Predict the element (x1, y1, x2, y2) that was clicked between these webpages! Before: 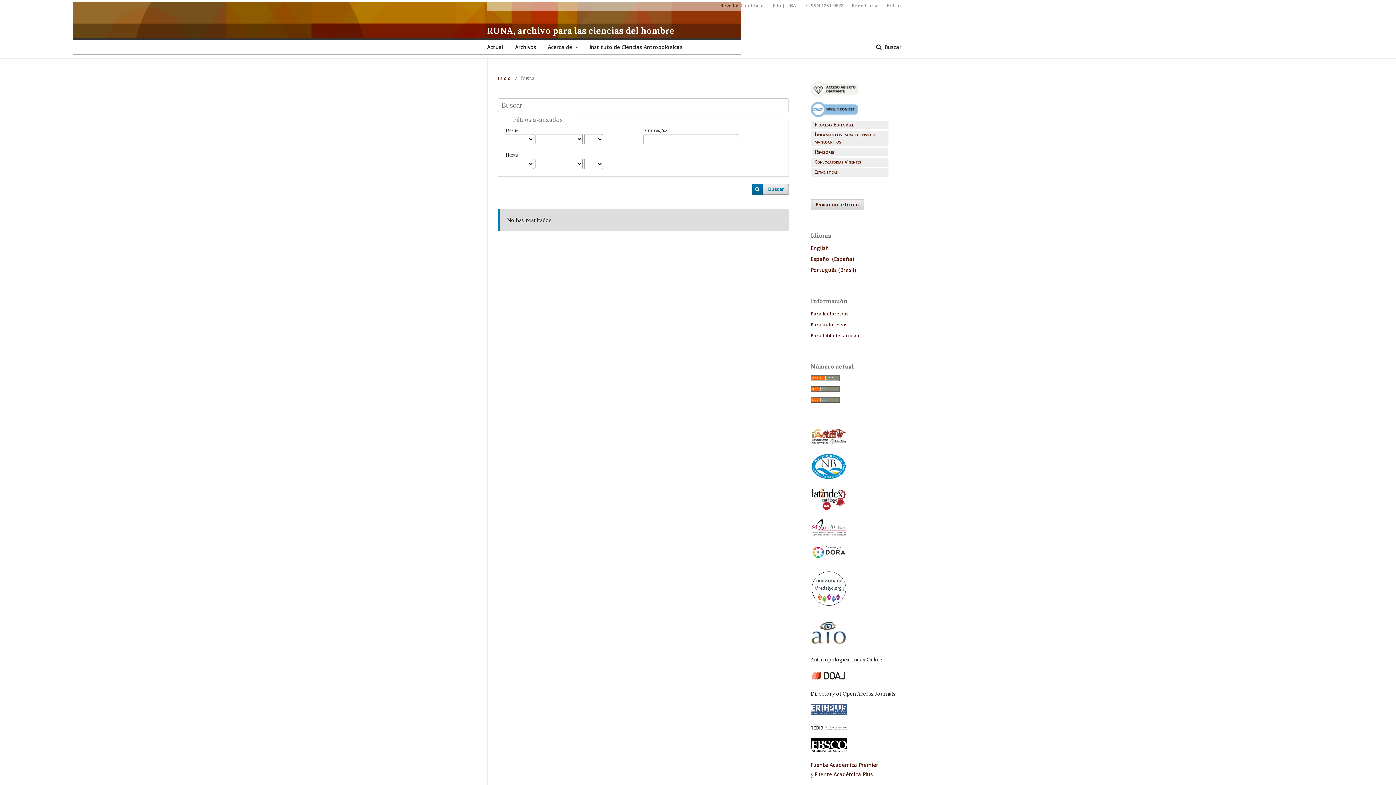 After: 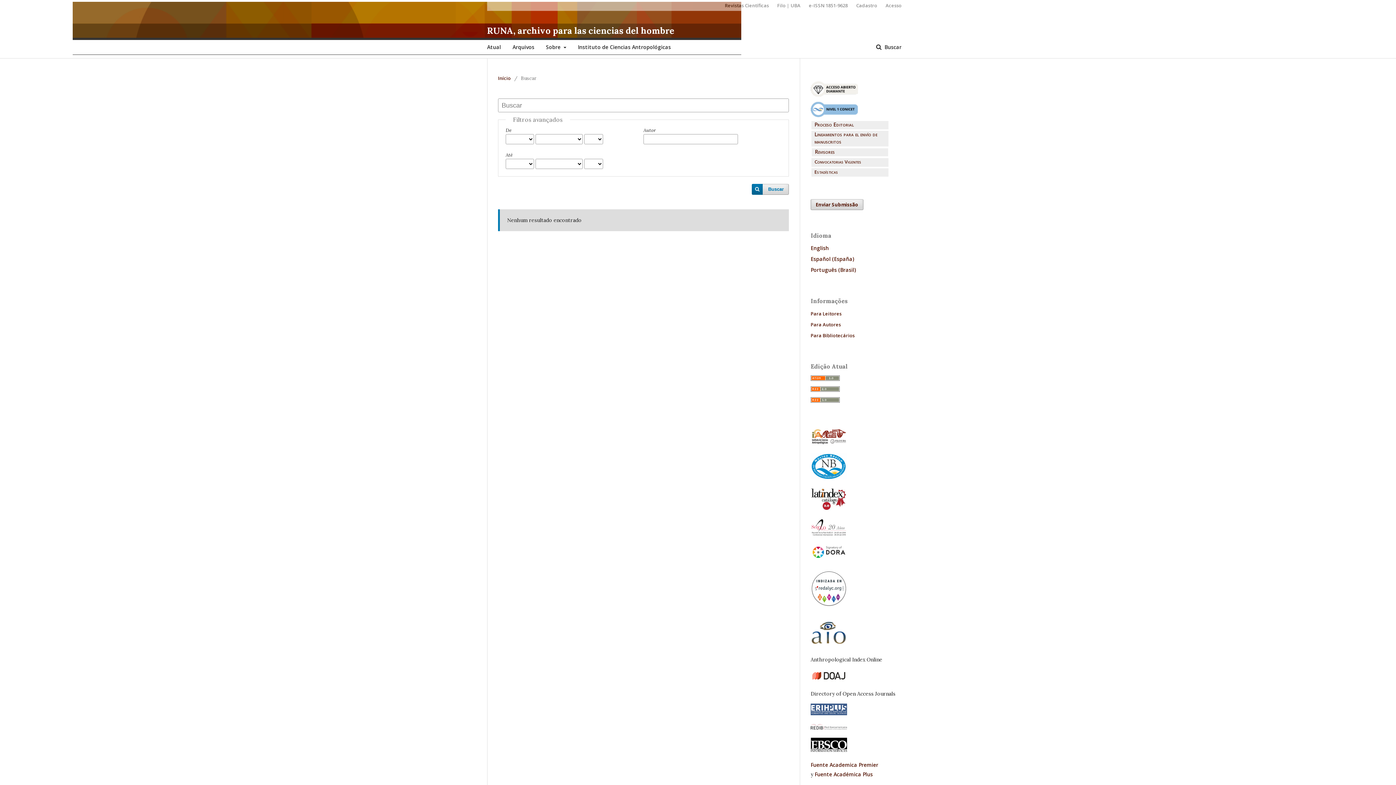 Action: label: Português (Brasil) bbox: (810, 266, 856, 273)